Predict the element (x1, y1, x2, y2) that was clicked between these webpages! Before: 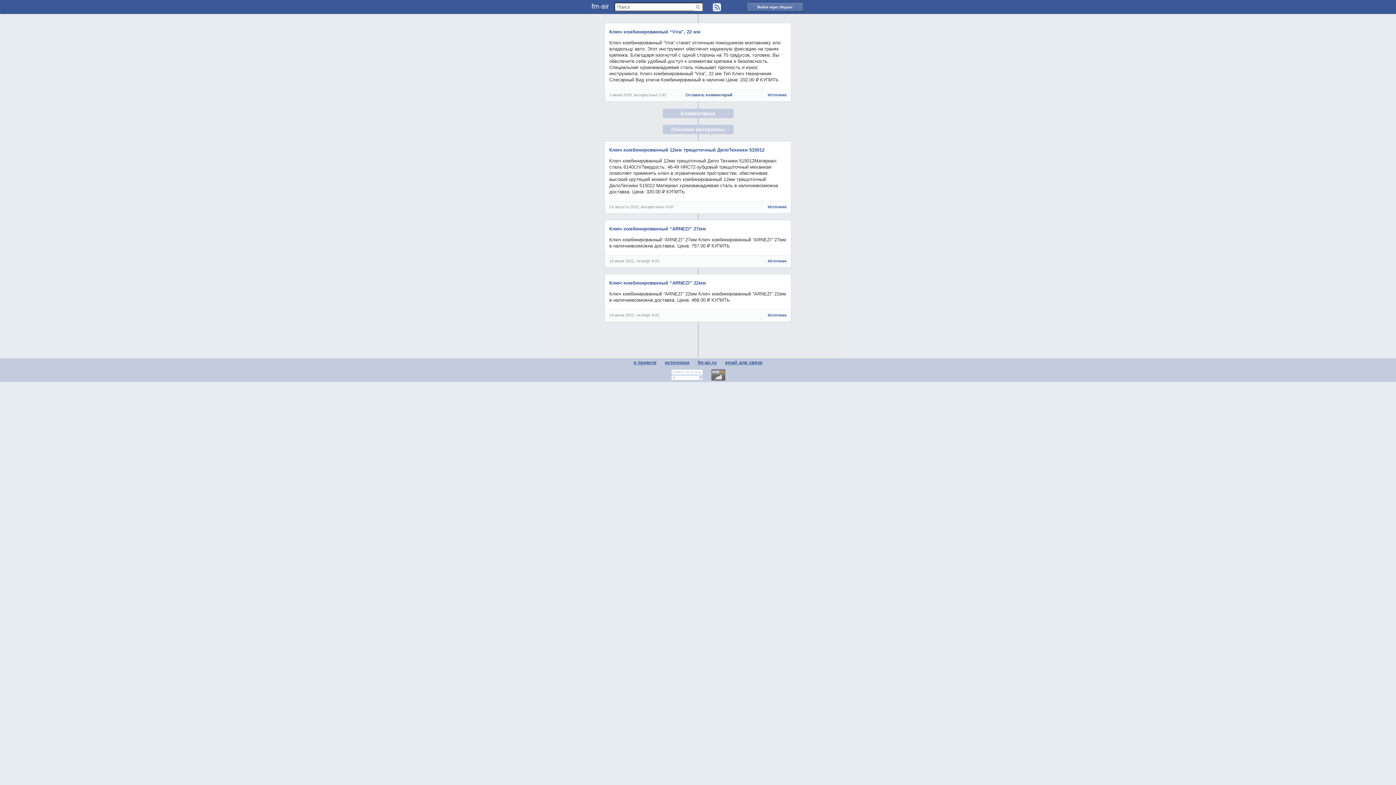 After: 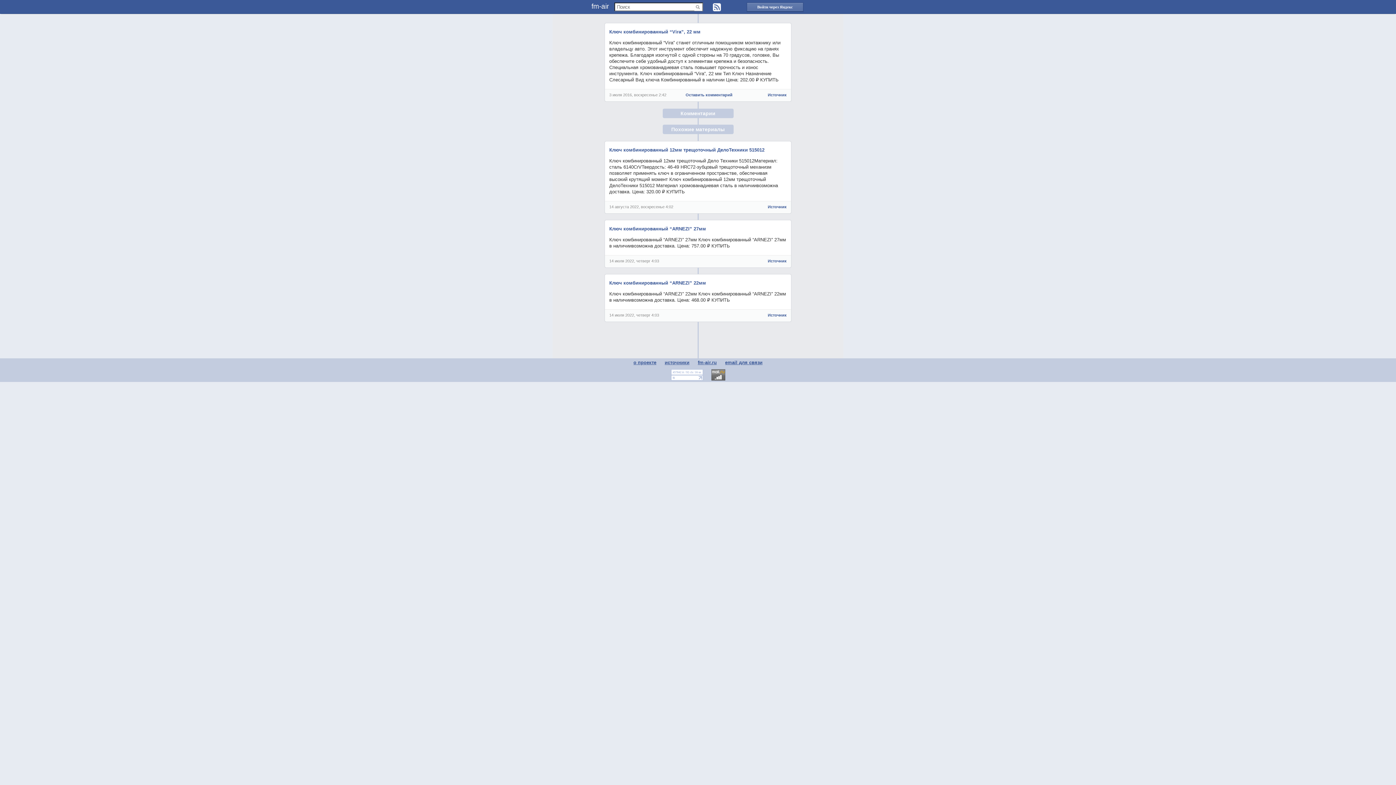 Action: bbox: (609, 29, 700, 34) label: Ключ комбинированный “Vira”, 22 мм